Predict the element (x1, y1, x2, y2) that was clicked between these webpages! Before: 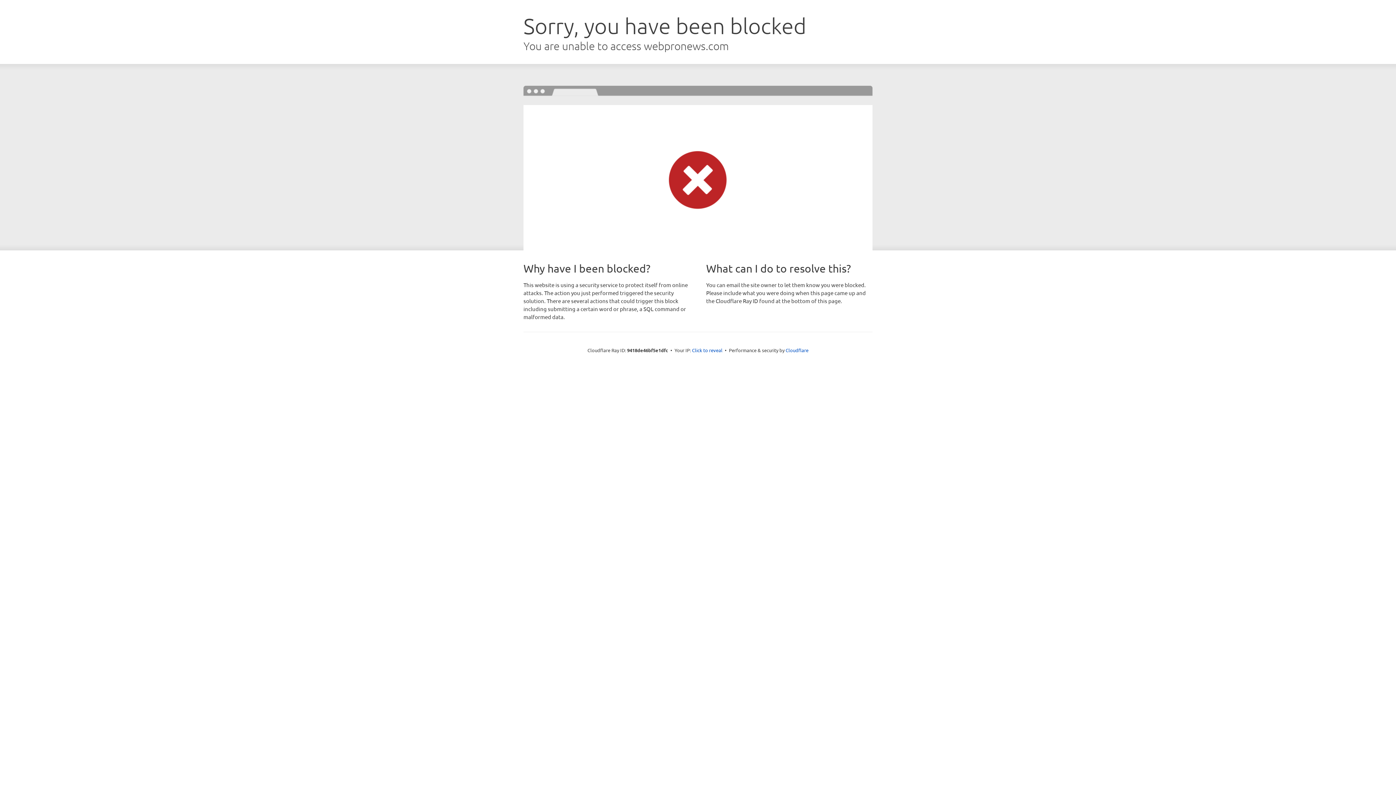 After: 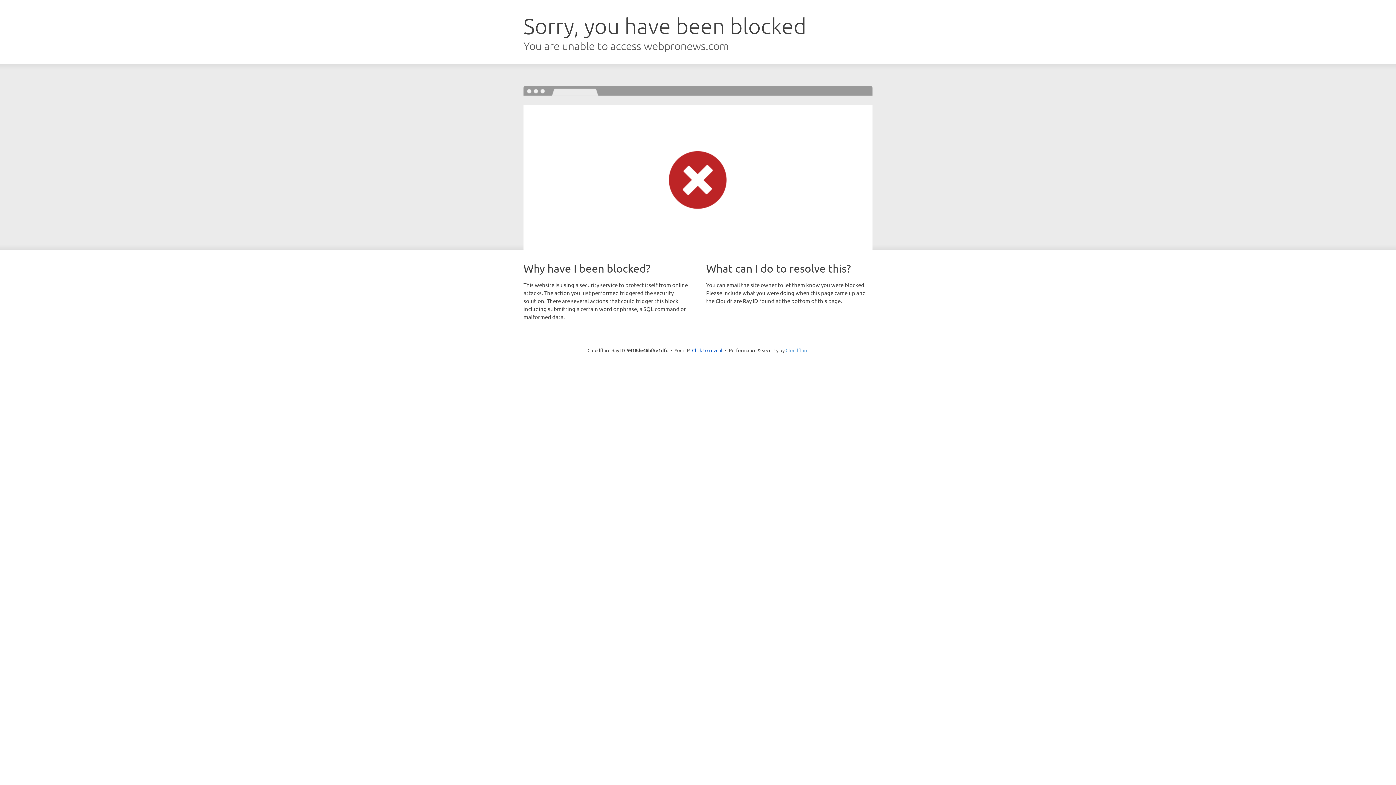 Action: bbox: (785, 347, 808, 353) label: Cloudflare